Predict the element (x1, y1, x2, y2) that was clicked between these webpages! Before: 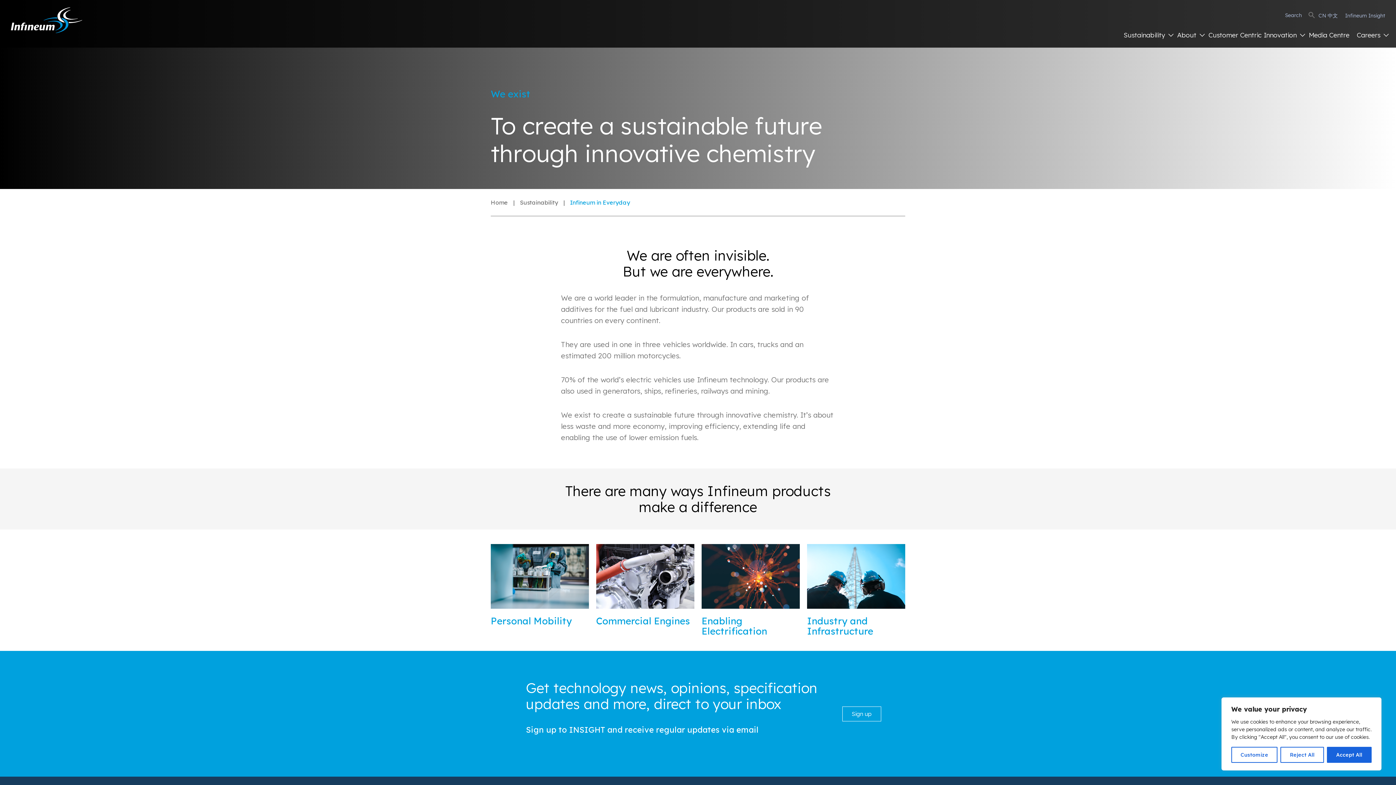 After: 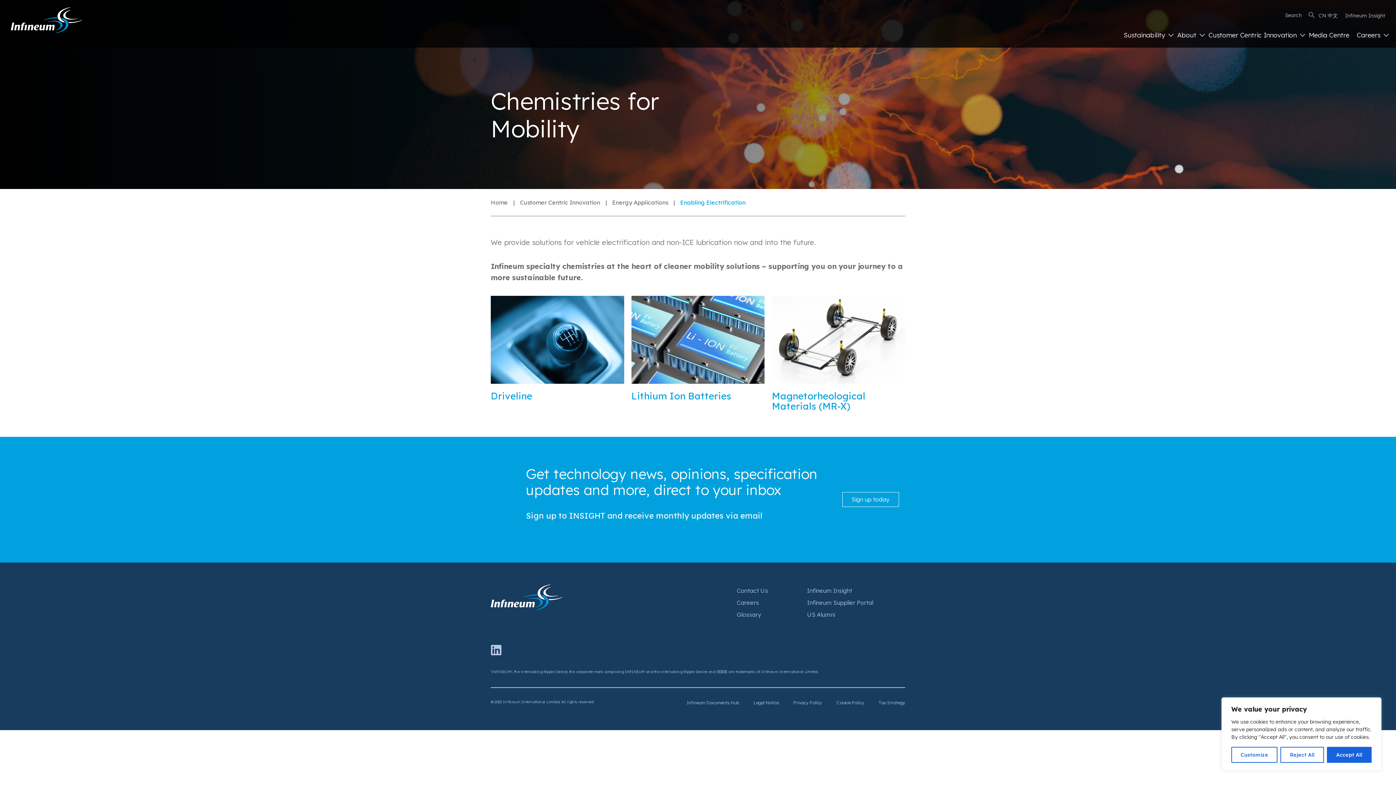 Action: label: Enabling Electrification bbox: (701, 544, 800, 636)